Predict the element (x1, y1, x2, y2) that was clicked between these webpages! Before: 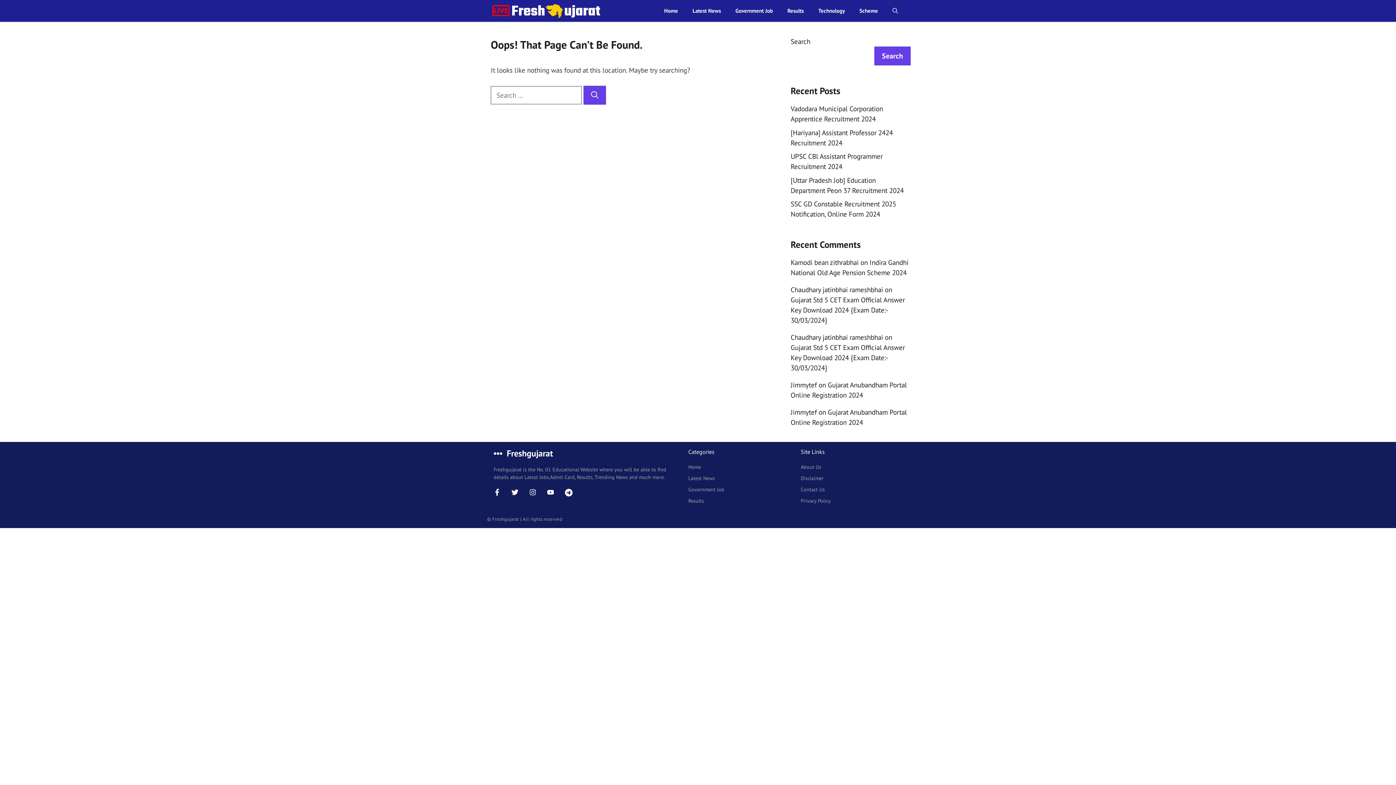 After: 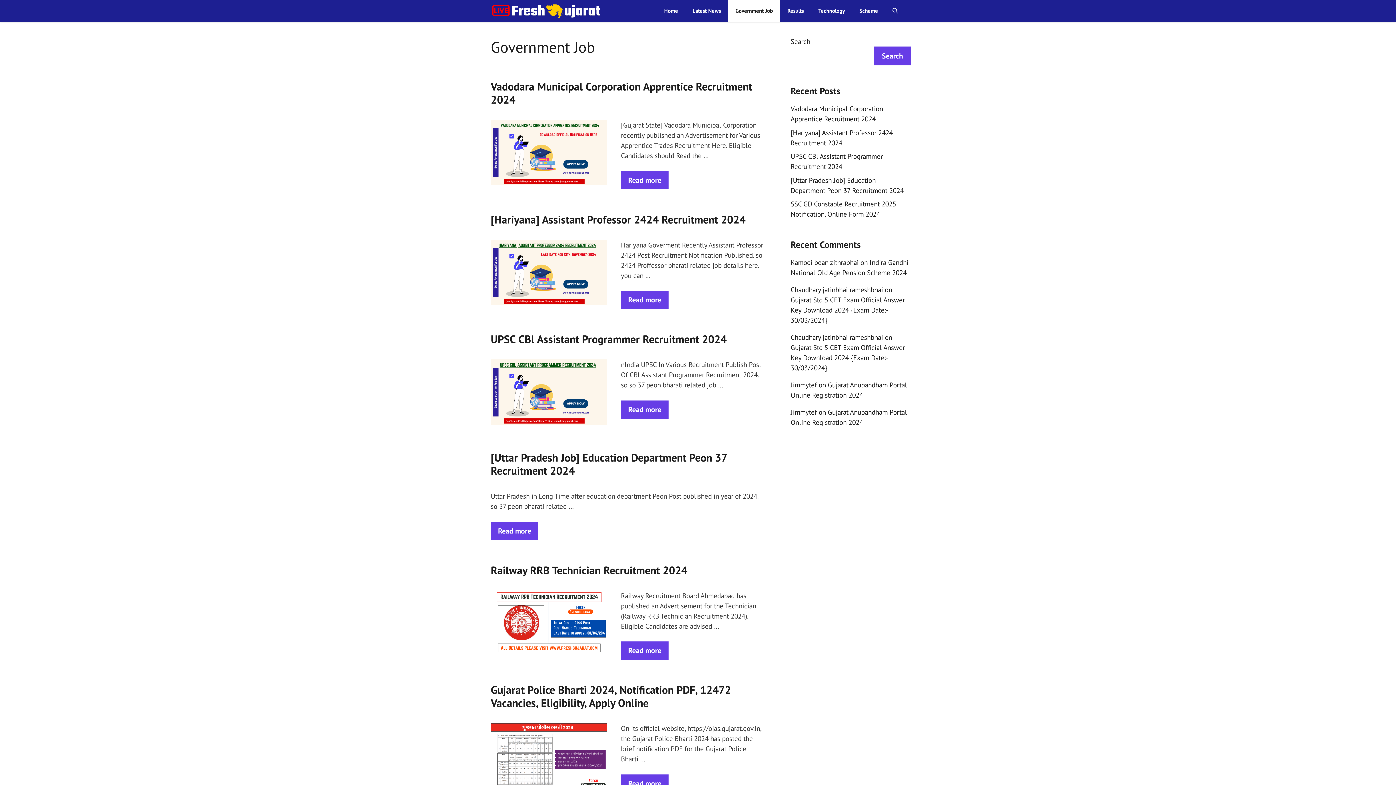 Action: label: Government Job bbox: (728, 0, 780, 21)